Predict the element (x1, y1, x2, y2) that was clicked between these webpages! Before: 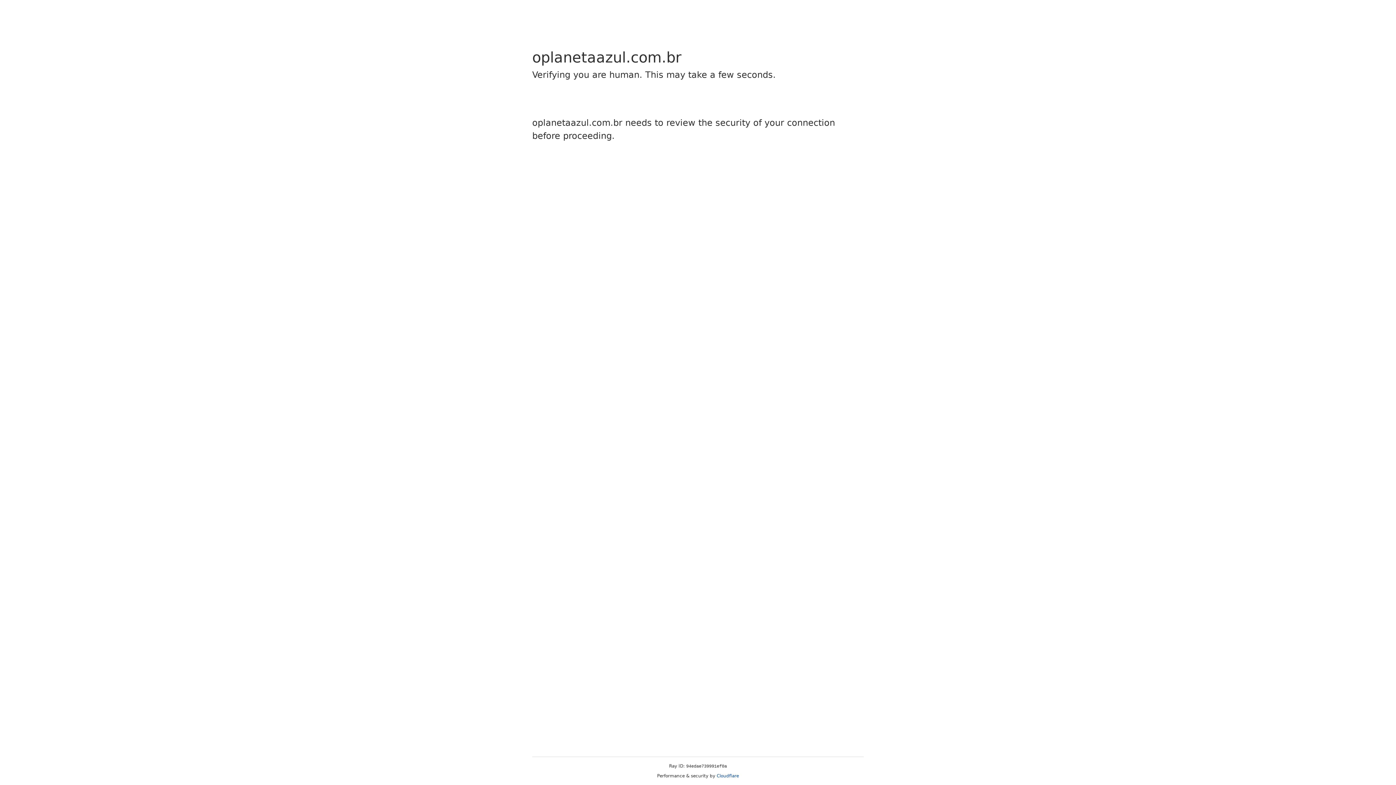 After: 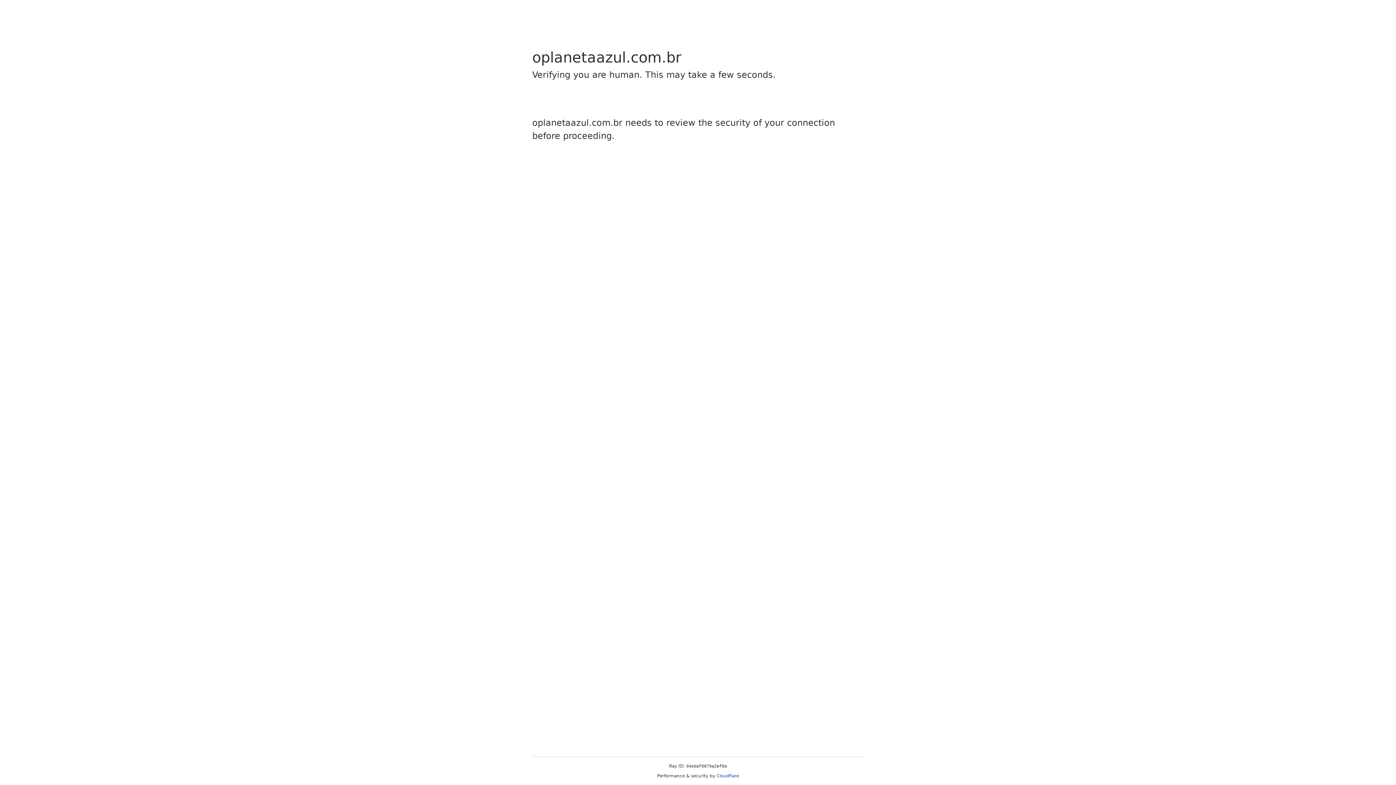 Action: bbox: (716, 773, 739, 778) label: Cloudflare